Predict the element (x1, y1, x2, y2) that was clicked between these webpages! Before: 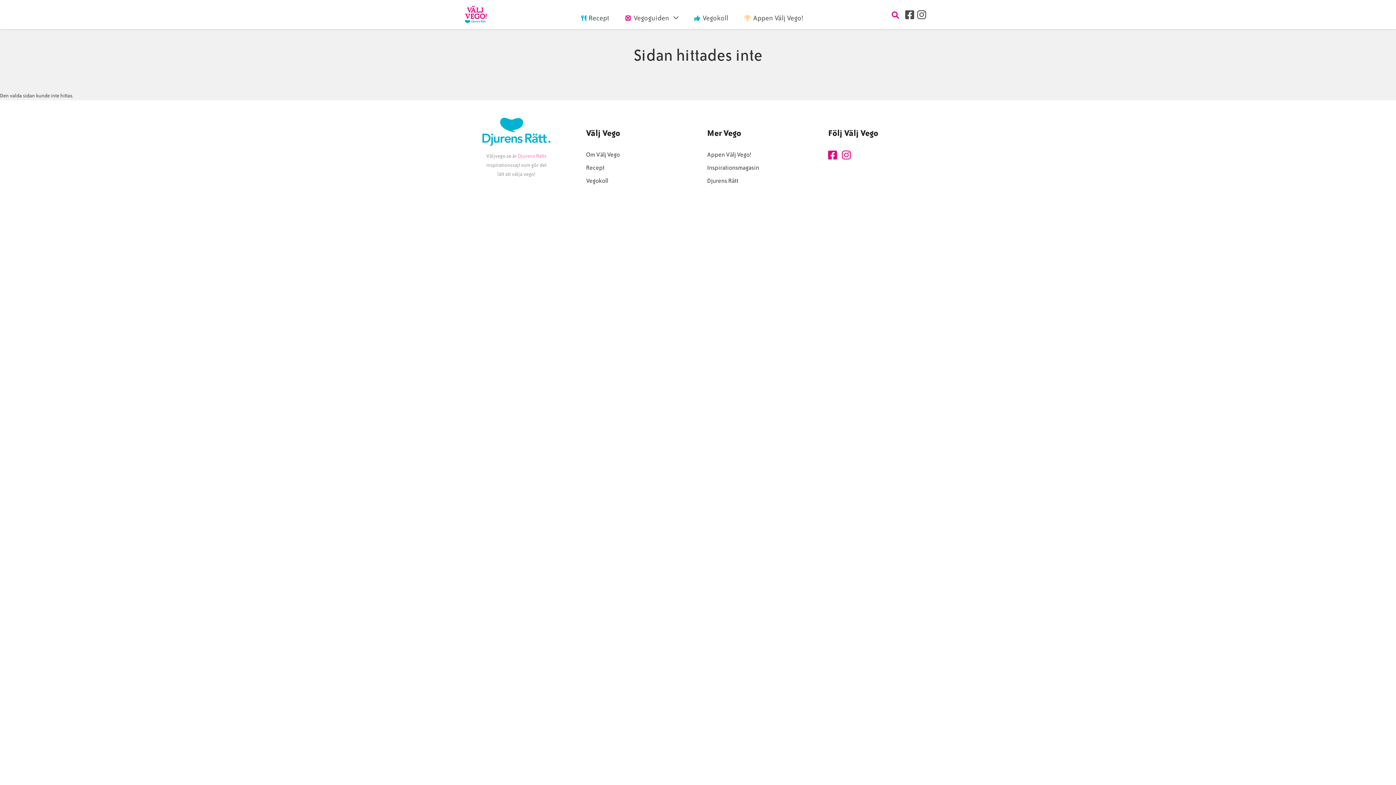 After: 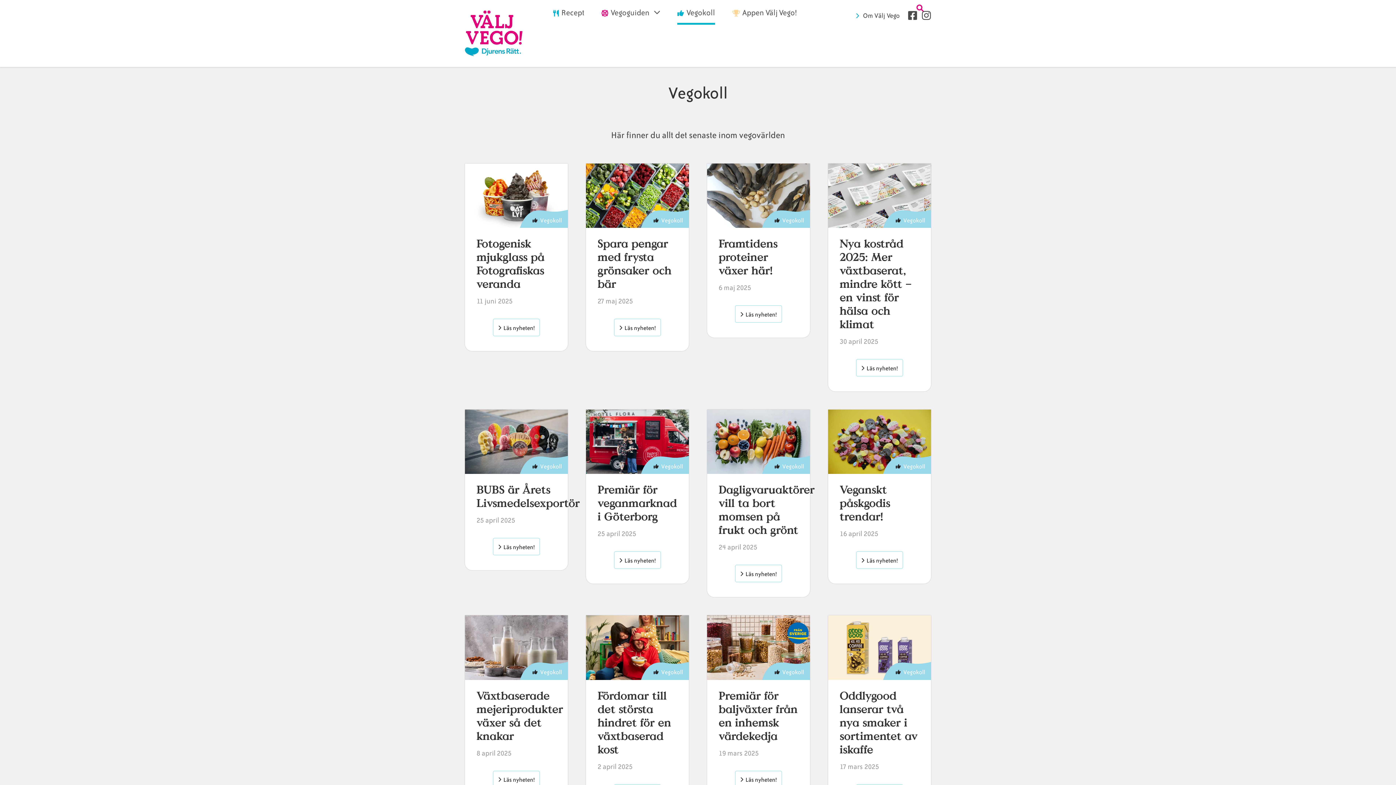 Action: label:  Vegokoll bbox: (687, 6, 735, 29)